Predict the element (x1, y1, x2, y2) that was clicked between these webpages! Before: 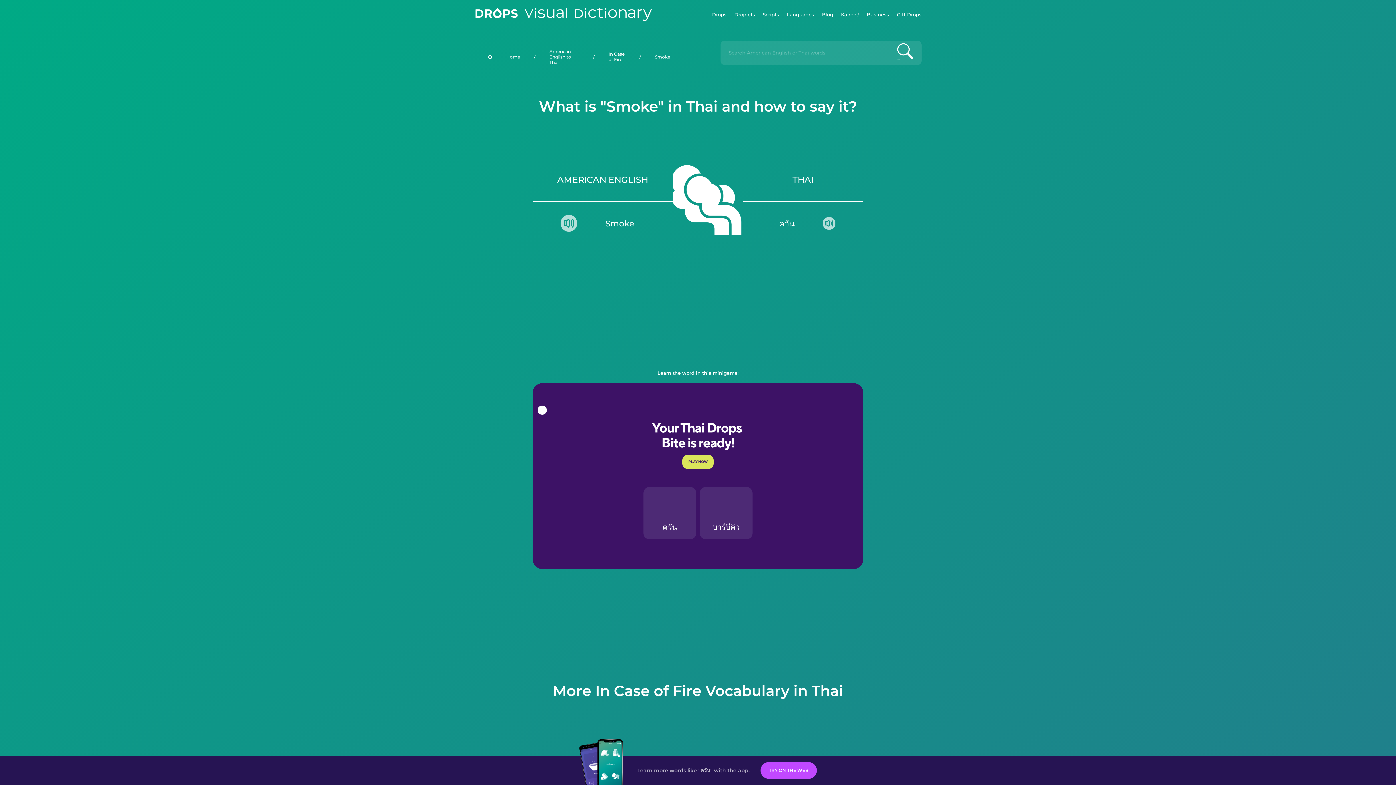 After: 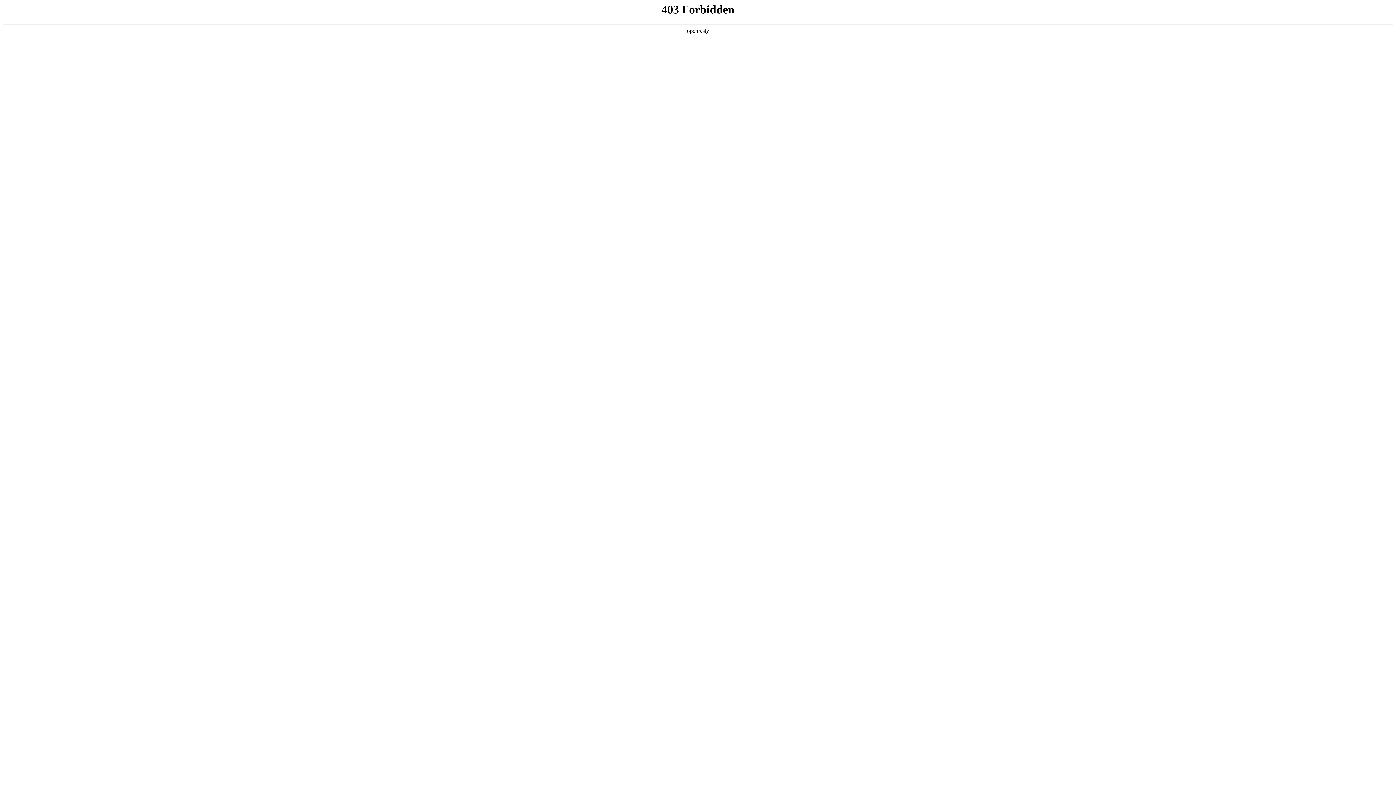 Action: label: Business bbox: (867, 0, 889, 29)